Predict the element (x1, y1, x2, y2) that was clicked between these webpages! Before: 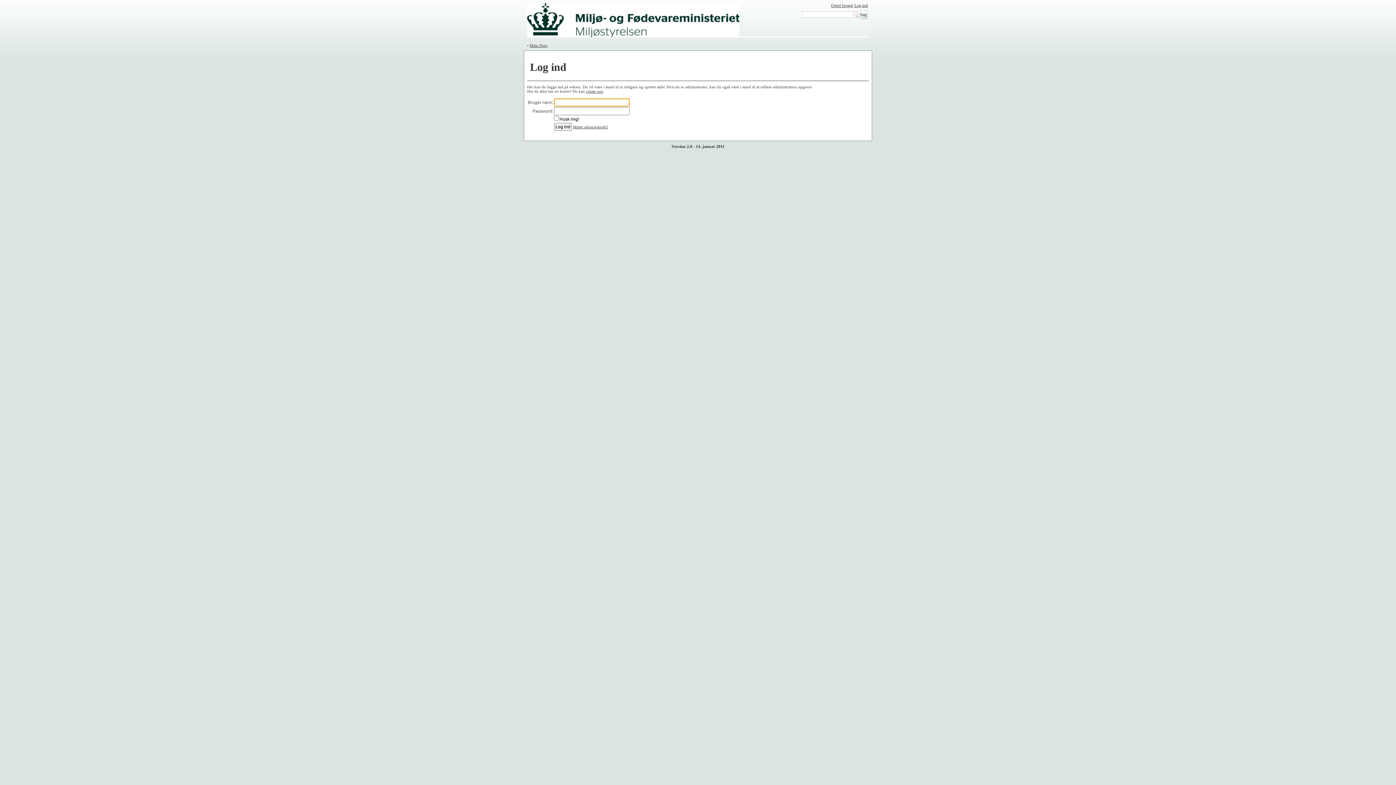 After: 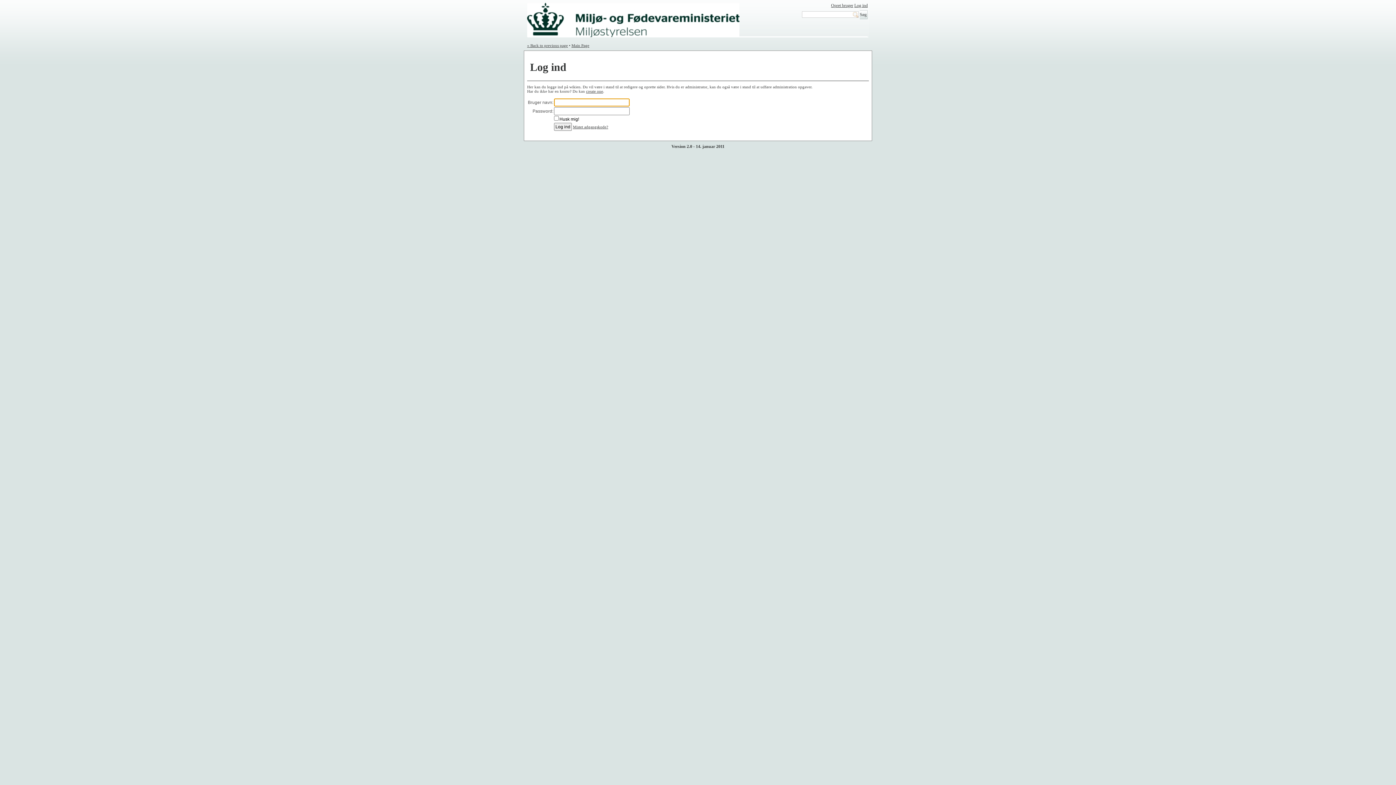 Action: label: Log ind bbox: (854, 2, 868, 8)